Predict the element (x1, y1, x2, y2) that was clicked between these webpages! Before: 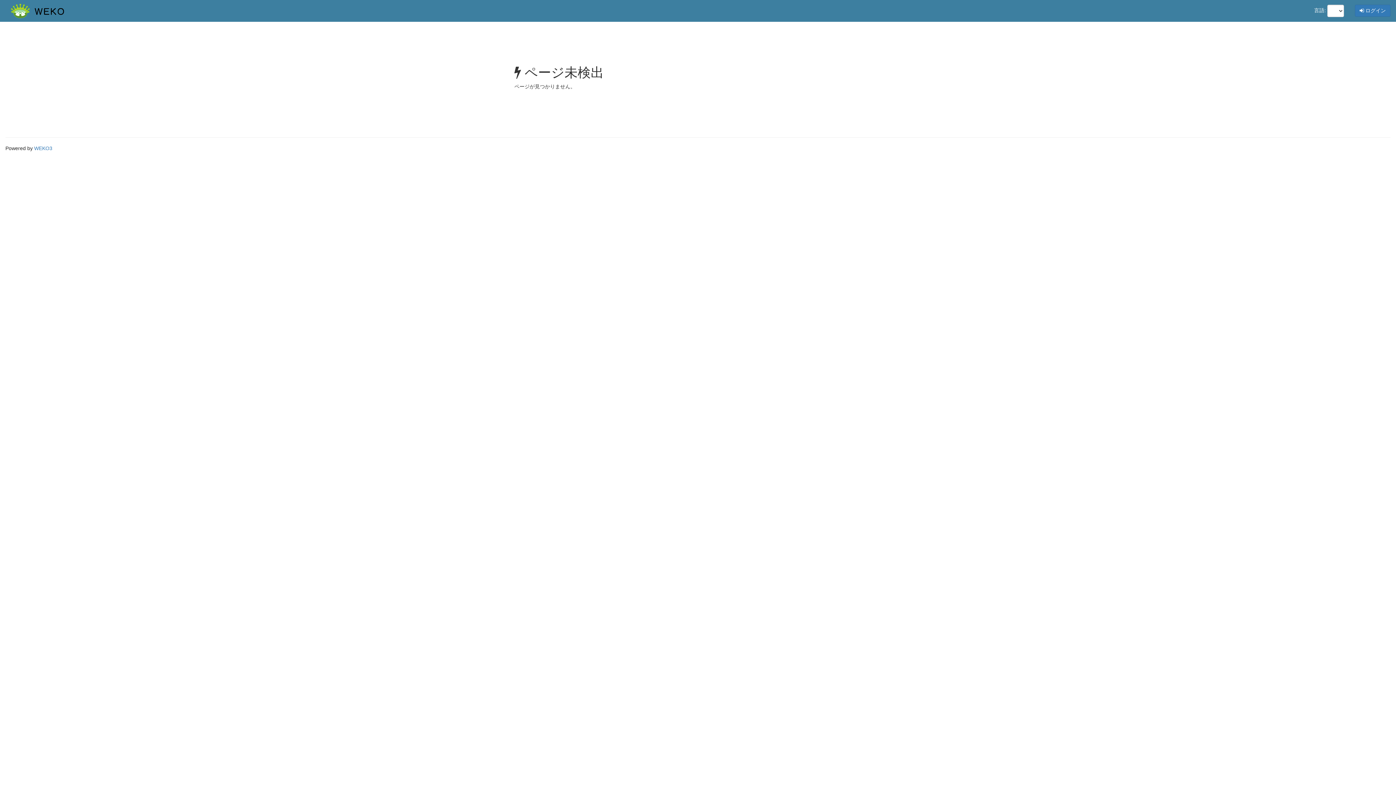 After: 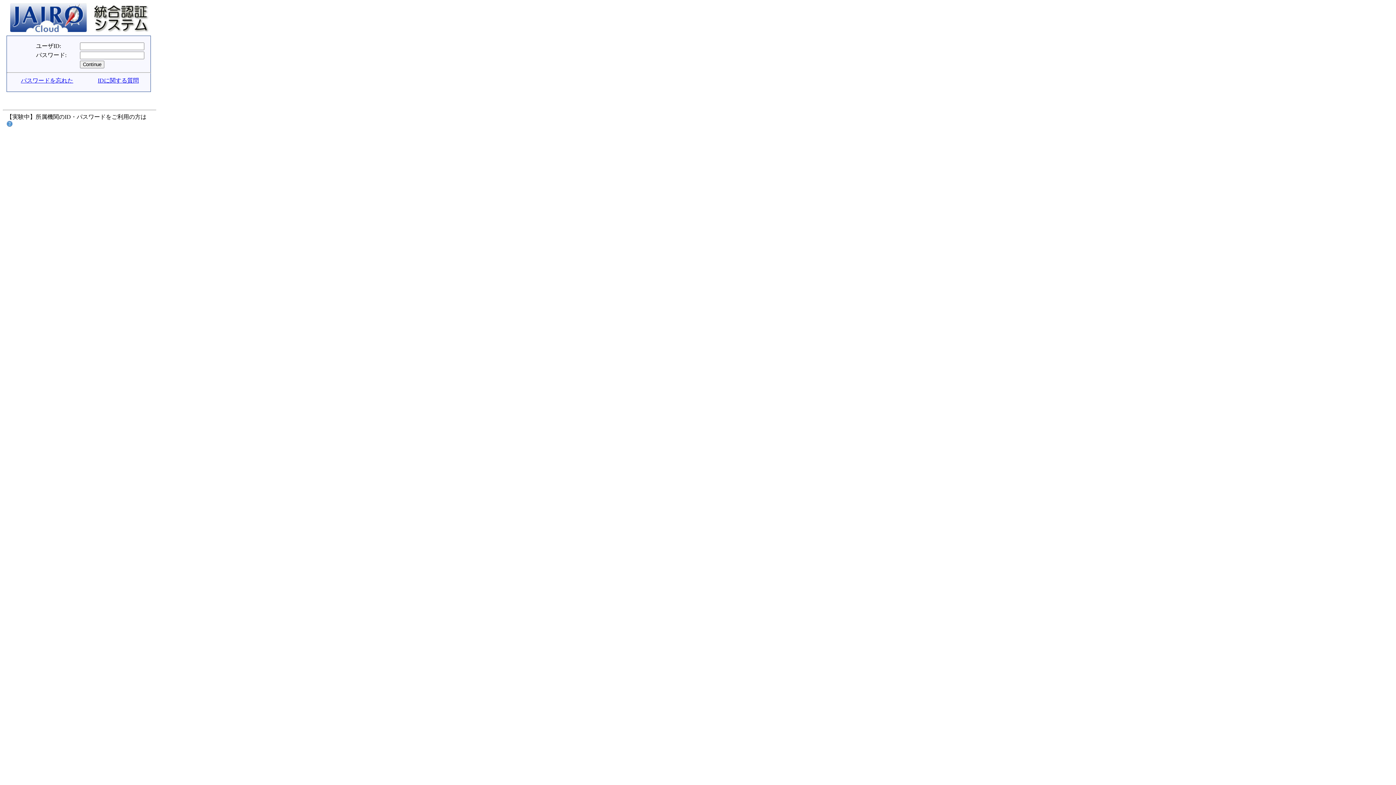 Action: label:  ログイン bbox: (1355, 4, 1390, 16)